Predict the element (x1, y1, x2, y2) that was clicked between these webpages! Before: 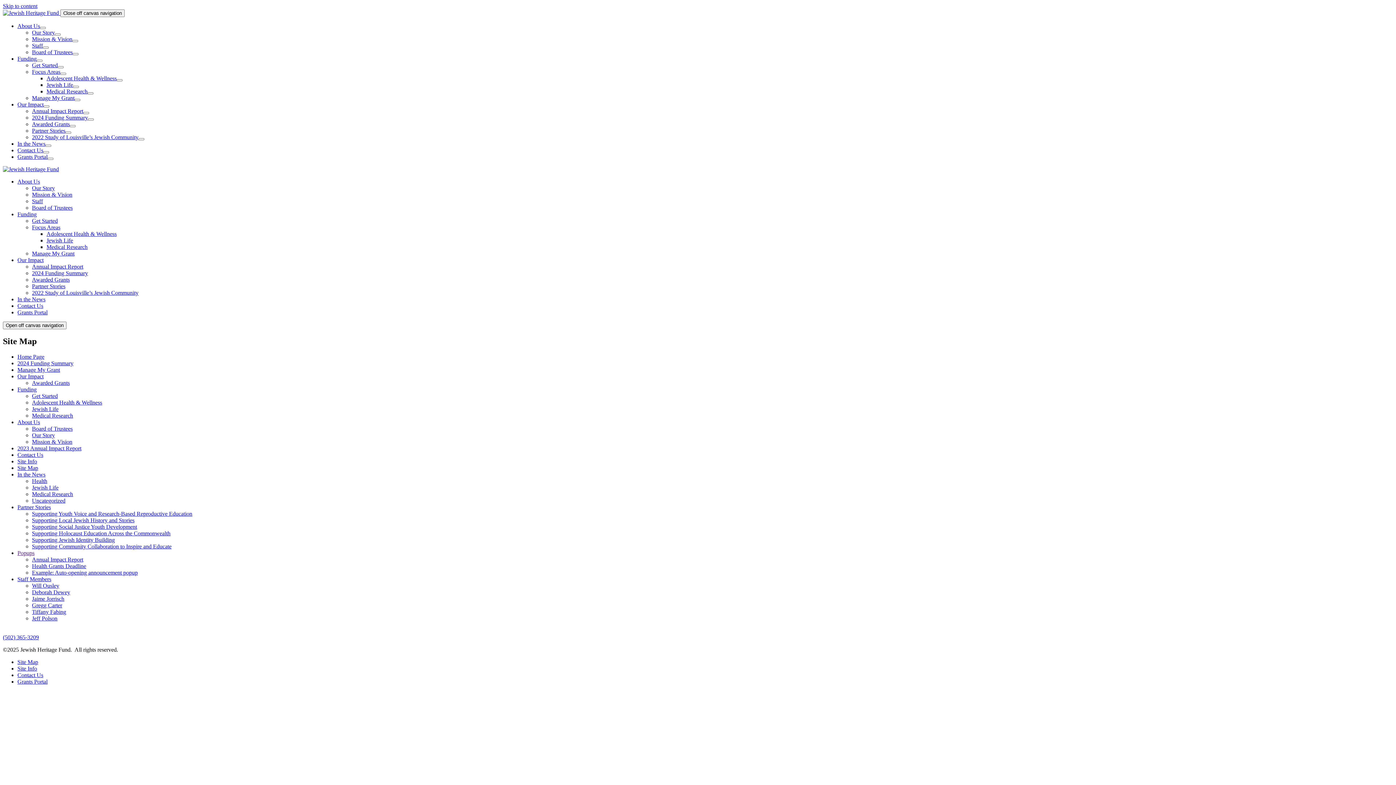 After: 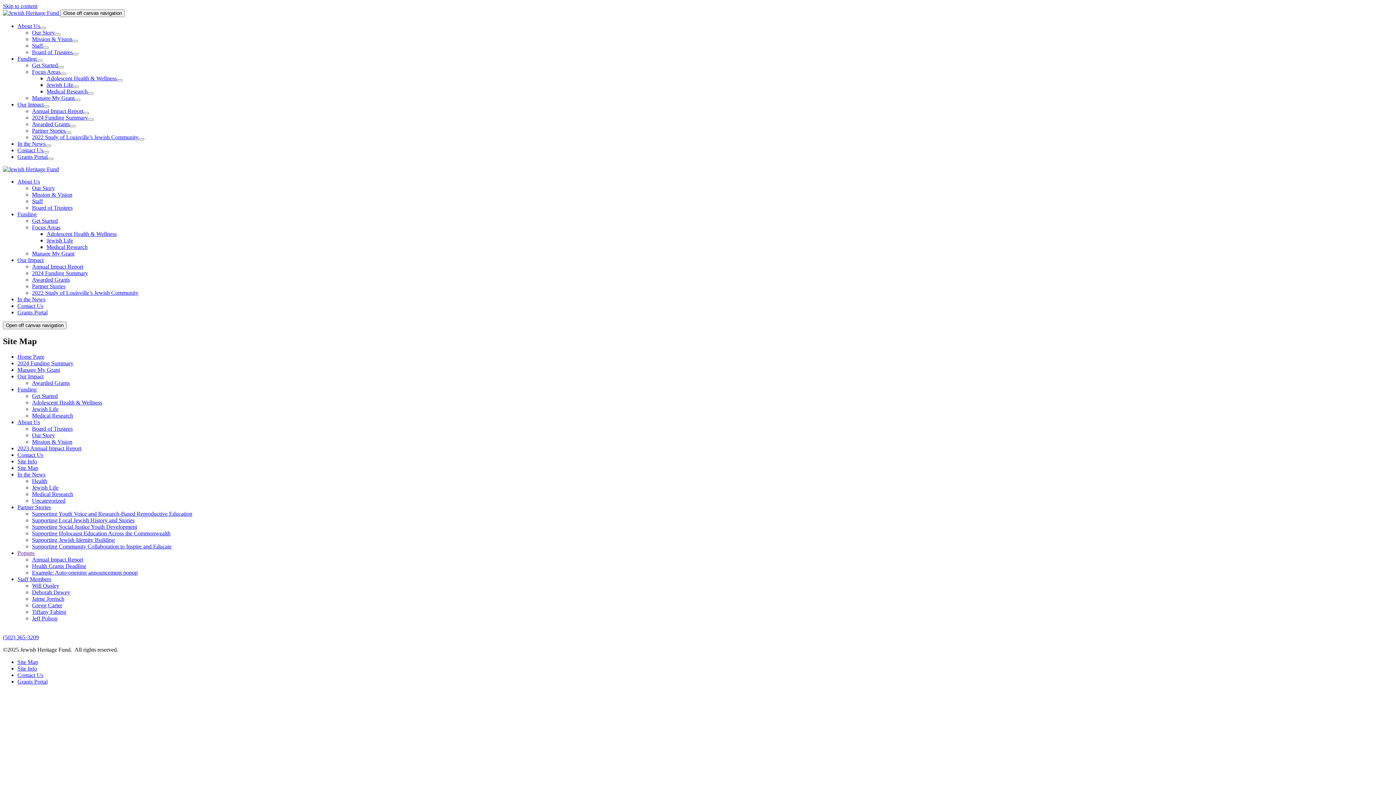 Action: label: Grants Portal bbox: (17, 678, 47, 685)